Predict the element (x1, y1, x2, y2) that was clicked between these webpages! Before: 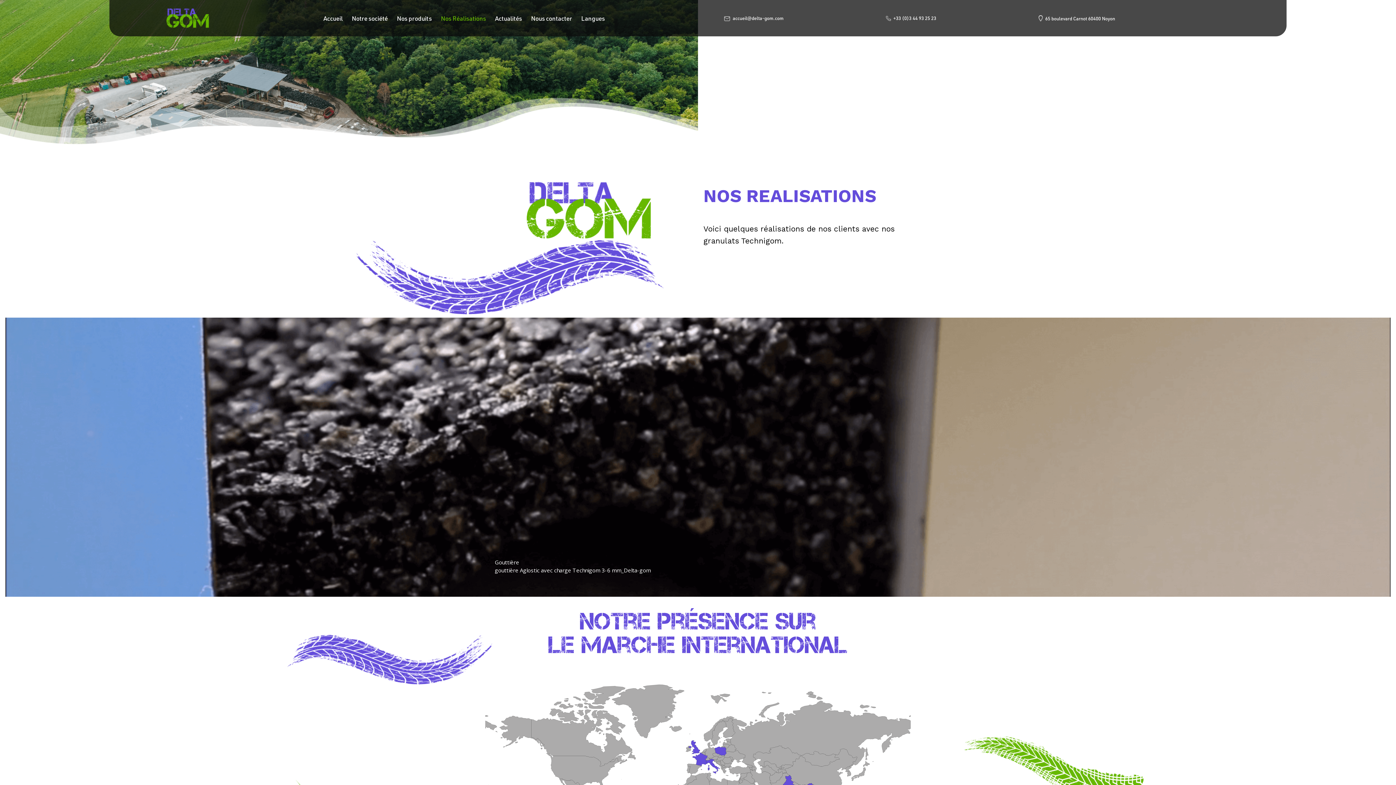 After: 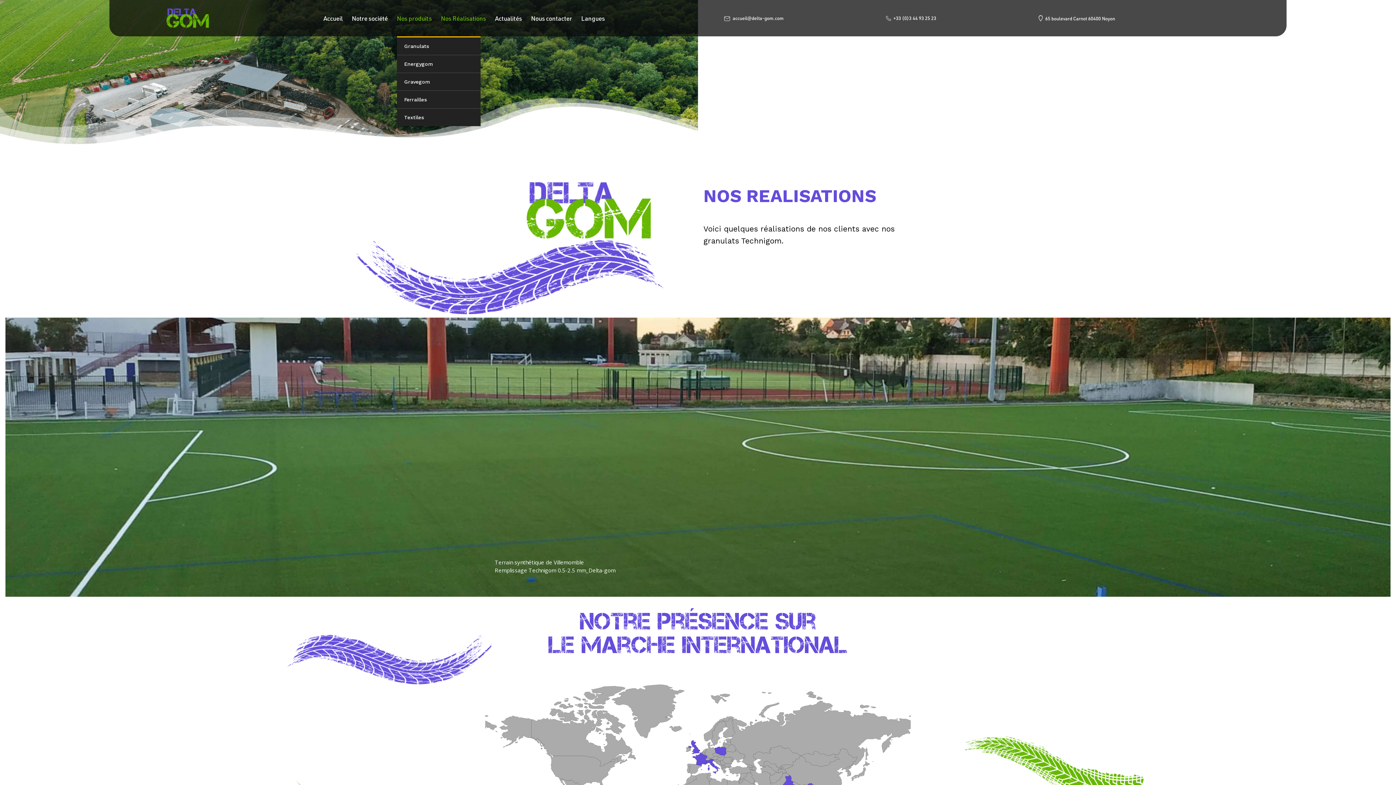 Action: label: Nos produits bbox: (397, 10, 431, 25)